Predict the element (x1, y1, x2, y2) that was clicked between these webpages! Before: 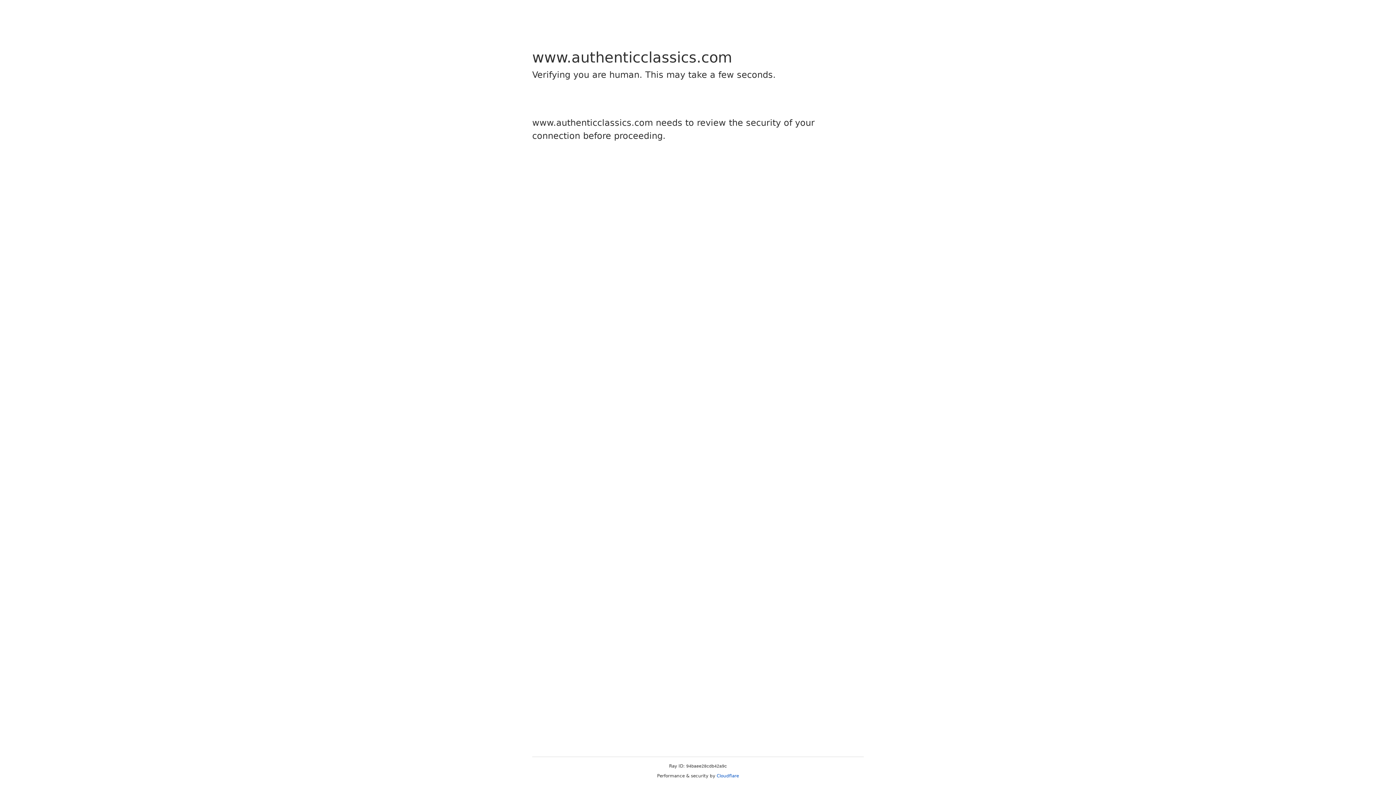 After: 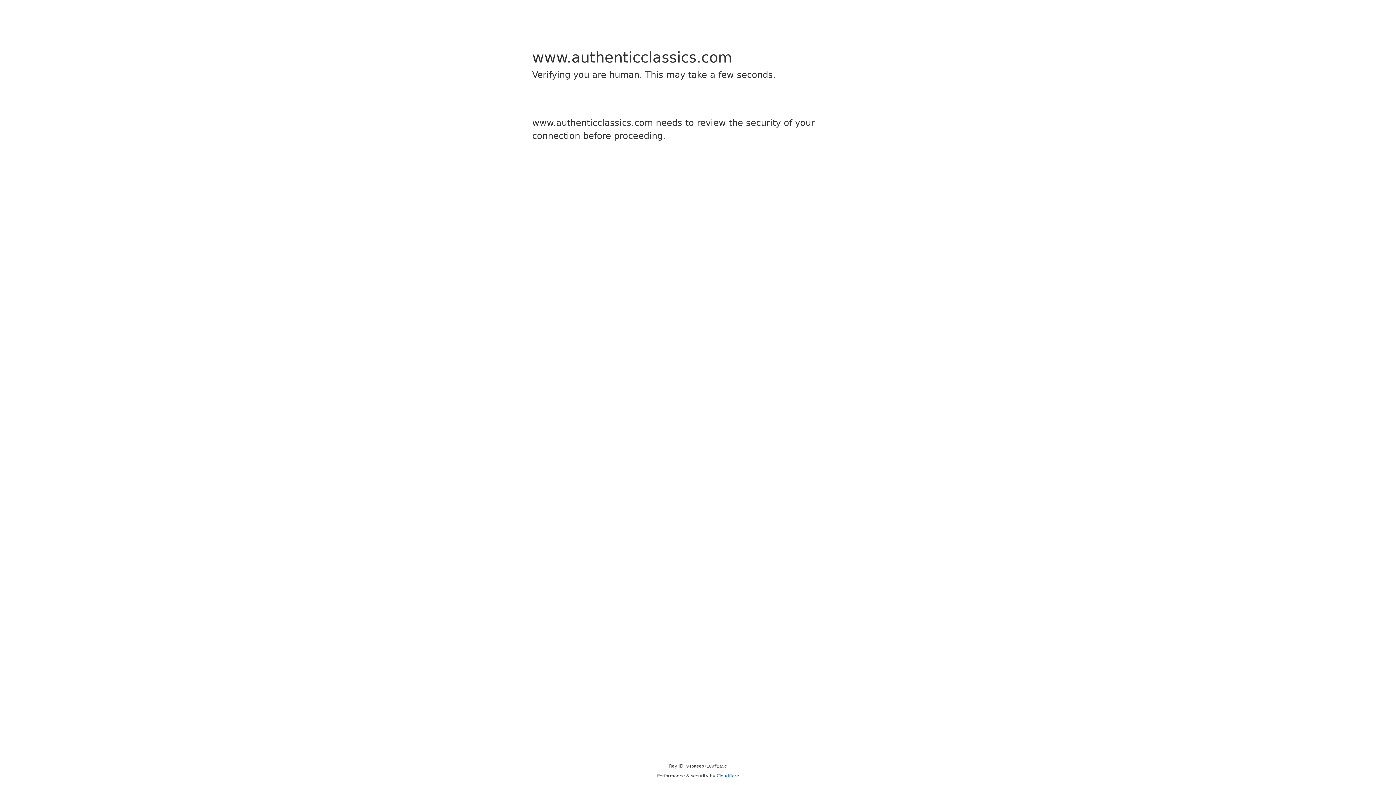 Action: label: Cloudflare bbox: (716, 773, 739, 778)